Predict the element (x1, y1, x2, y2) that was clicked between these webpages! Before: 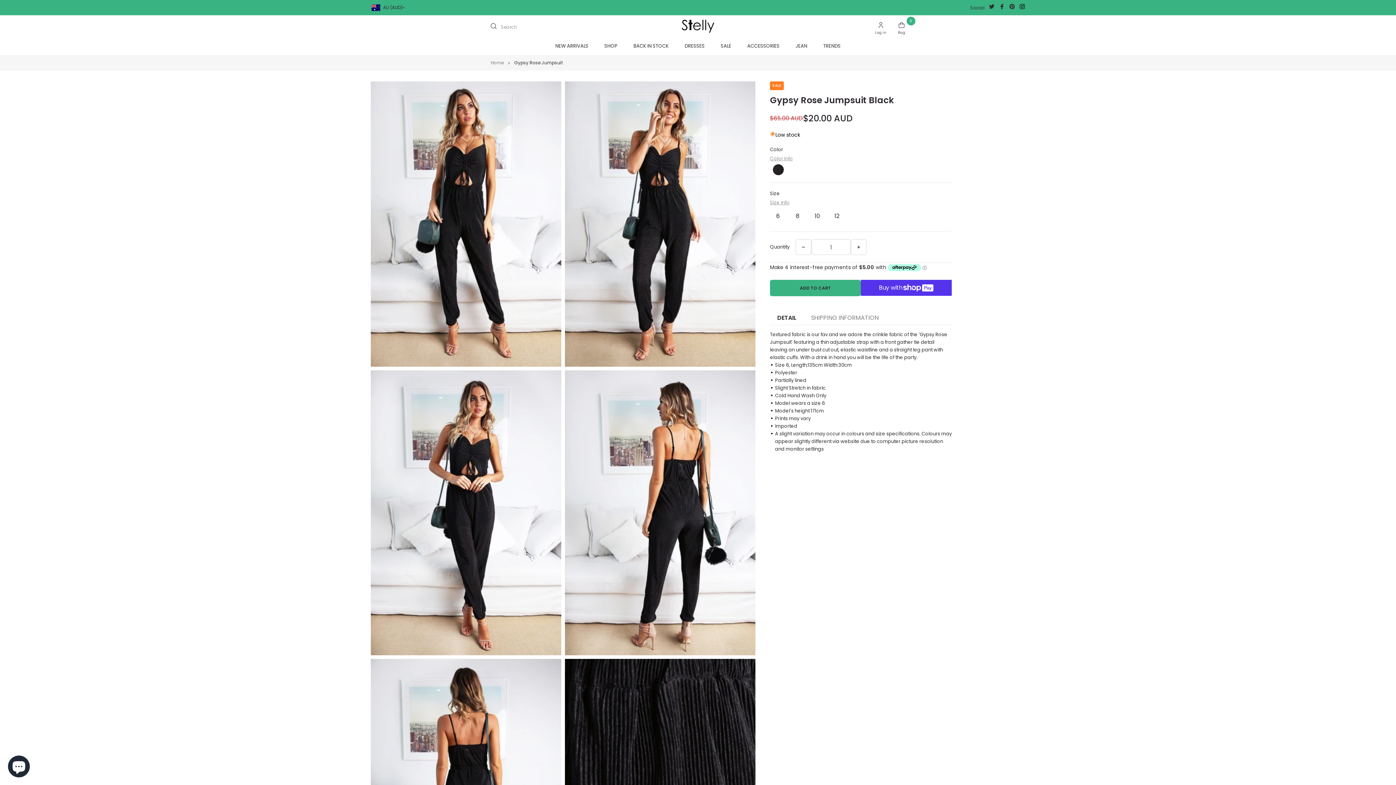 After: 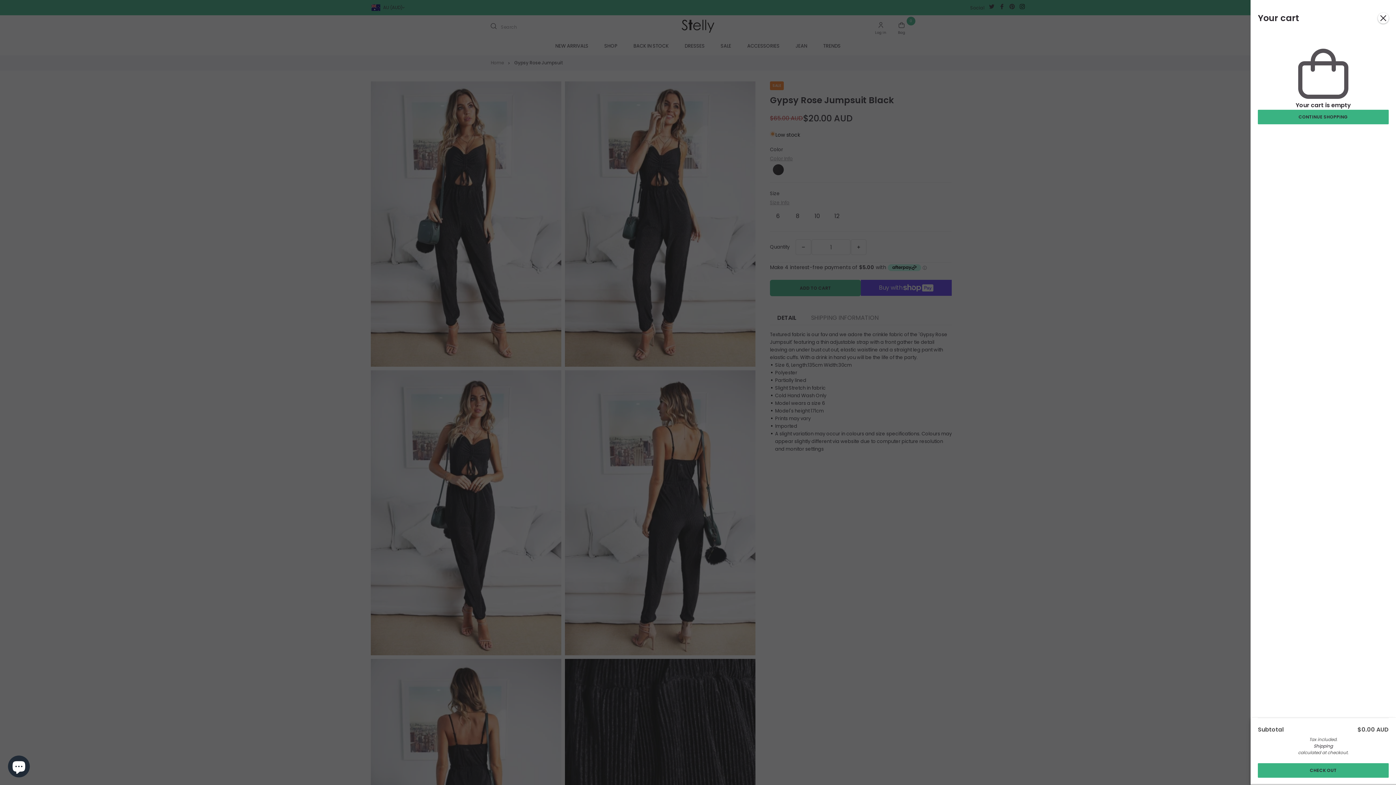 Action: bbox: (892, 15, 911, 37) label: 0
Bag